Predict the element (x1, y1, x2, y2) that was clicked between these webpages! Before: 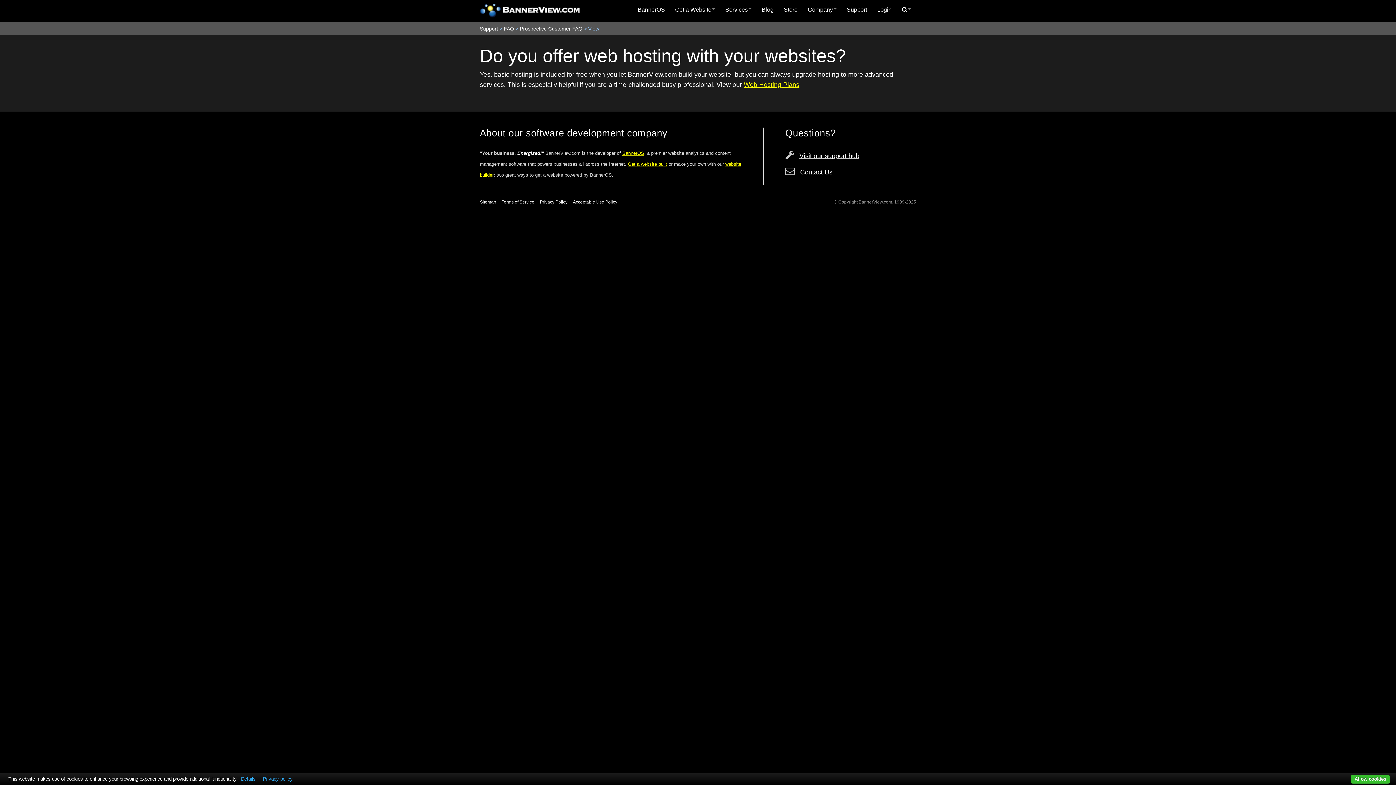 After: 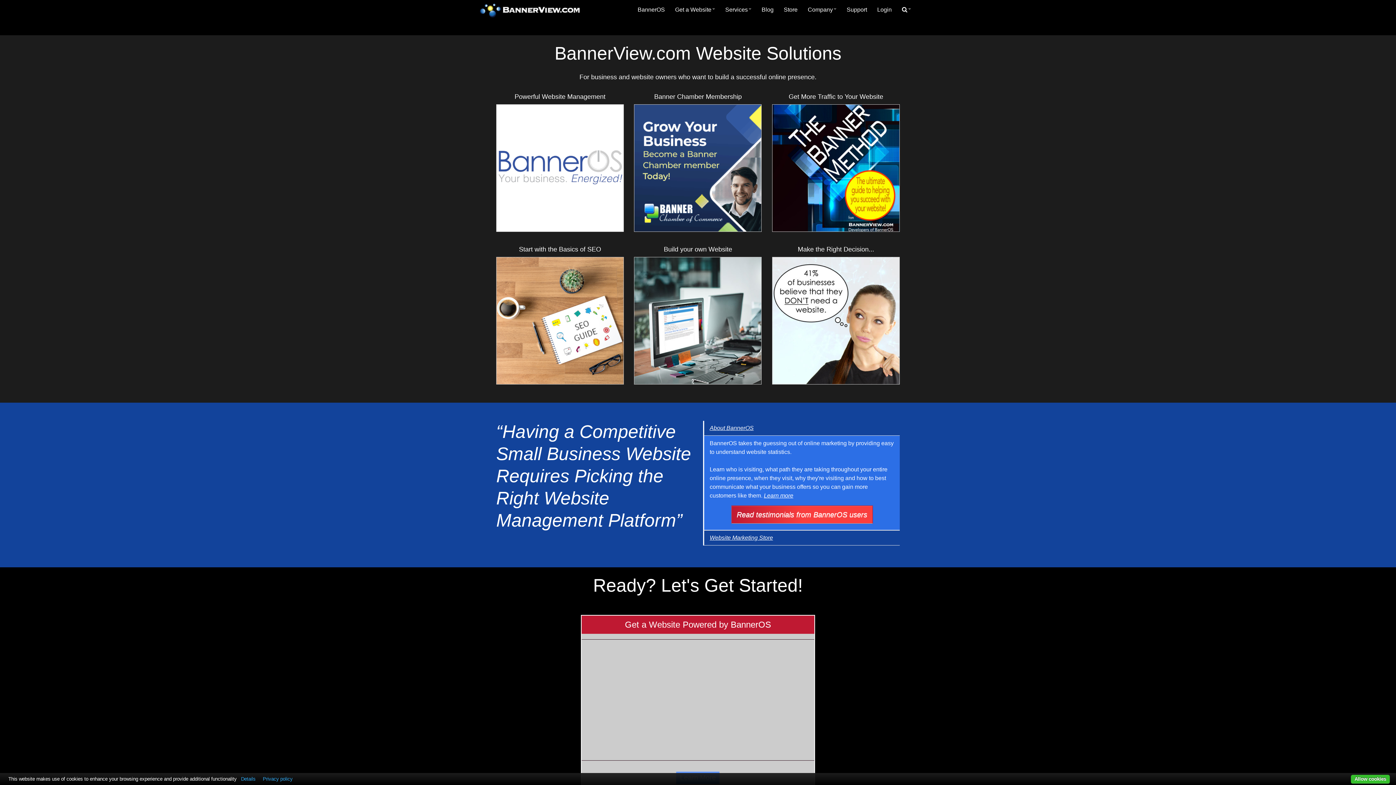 Action: bbox: (480, 6, 580, 13)